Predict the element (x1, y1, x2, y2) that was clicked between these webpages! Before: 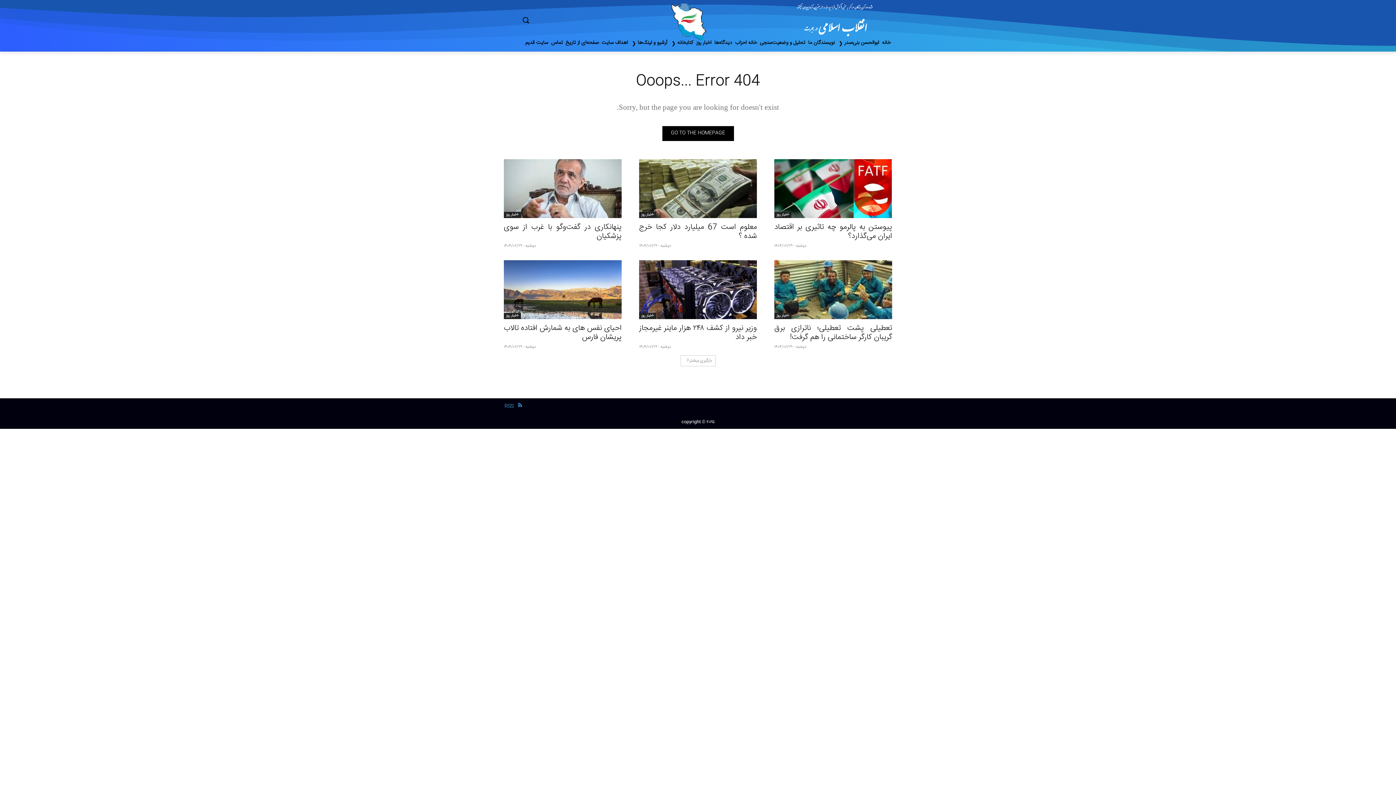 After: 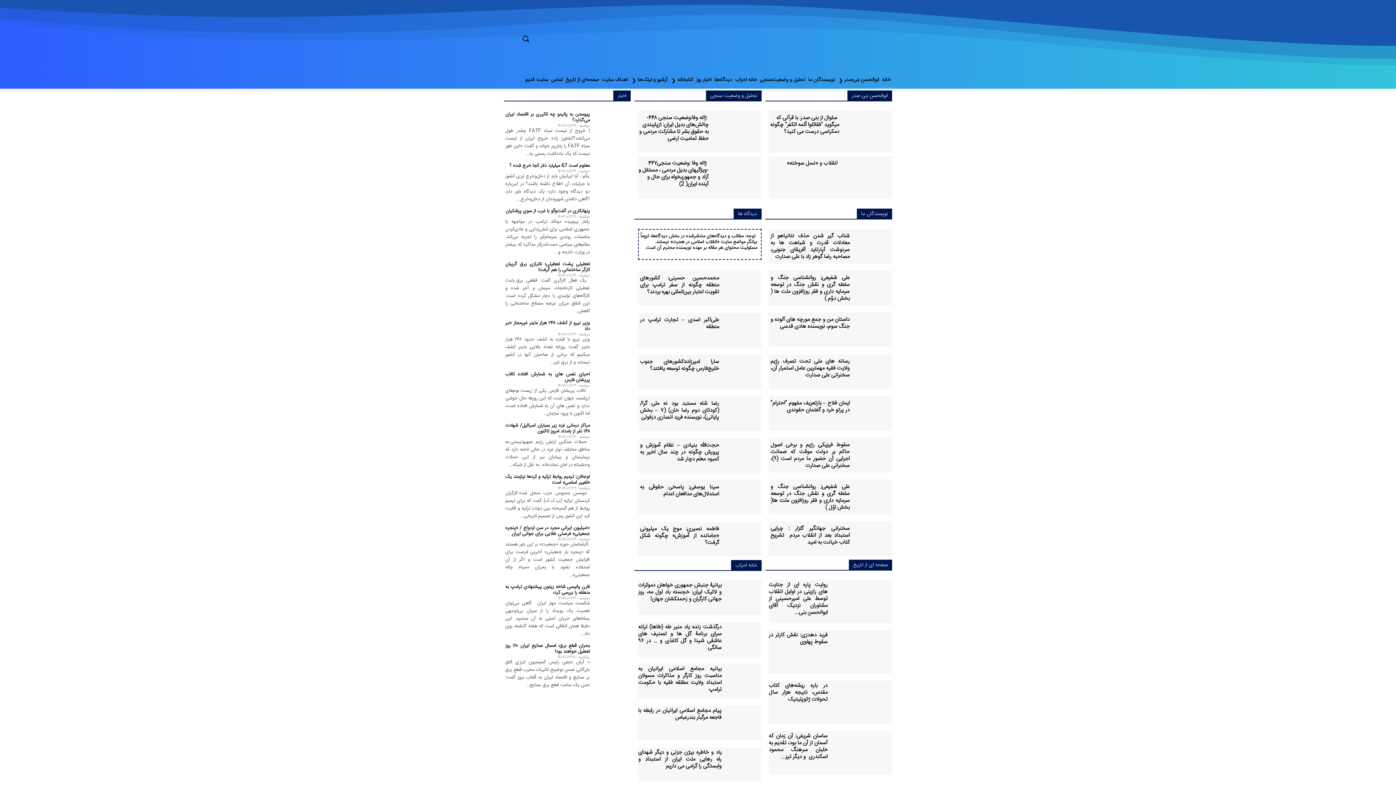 Action: bbox: (880, 34, 892, 51) label: خانه